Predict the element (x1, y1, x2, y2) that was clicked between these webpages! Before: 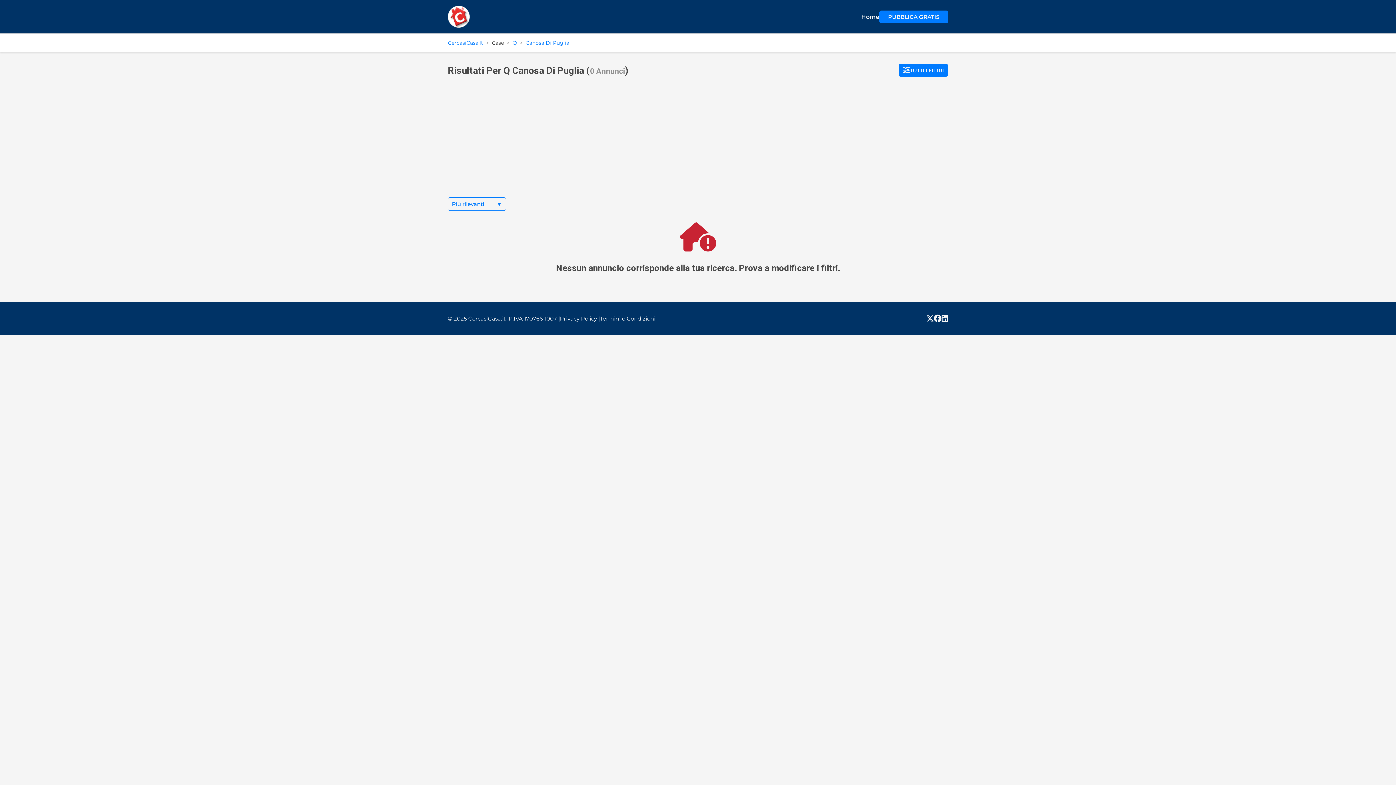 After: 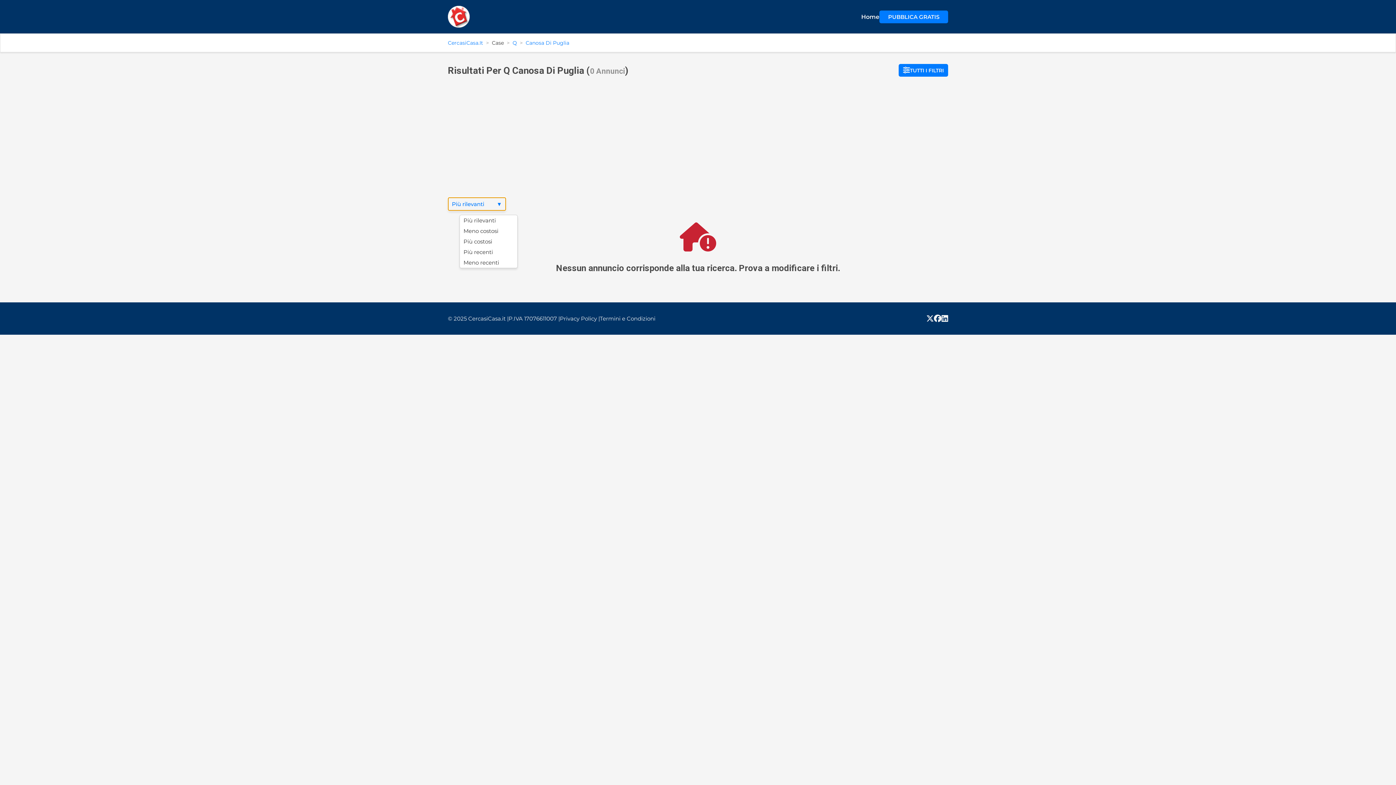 Action: bbox: (448, 197, 506, 210) label: Più rilevanti
▼